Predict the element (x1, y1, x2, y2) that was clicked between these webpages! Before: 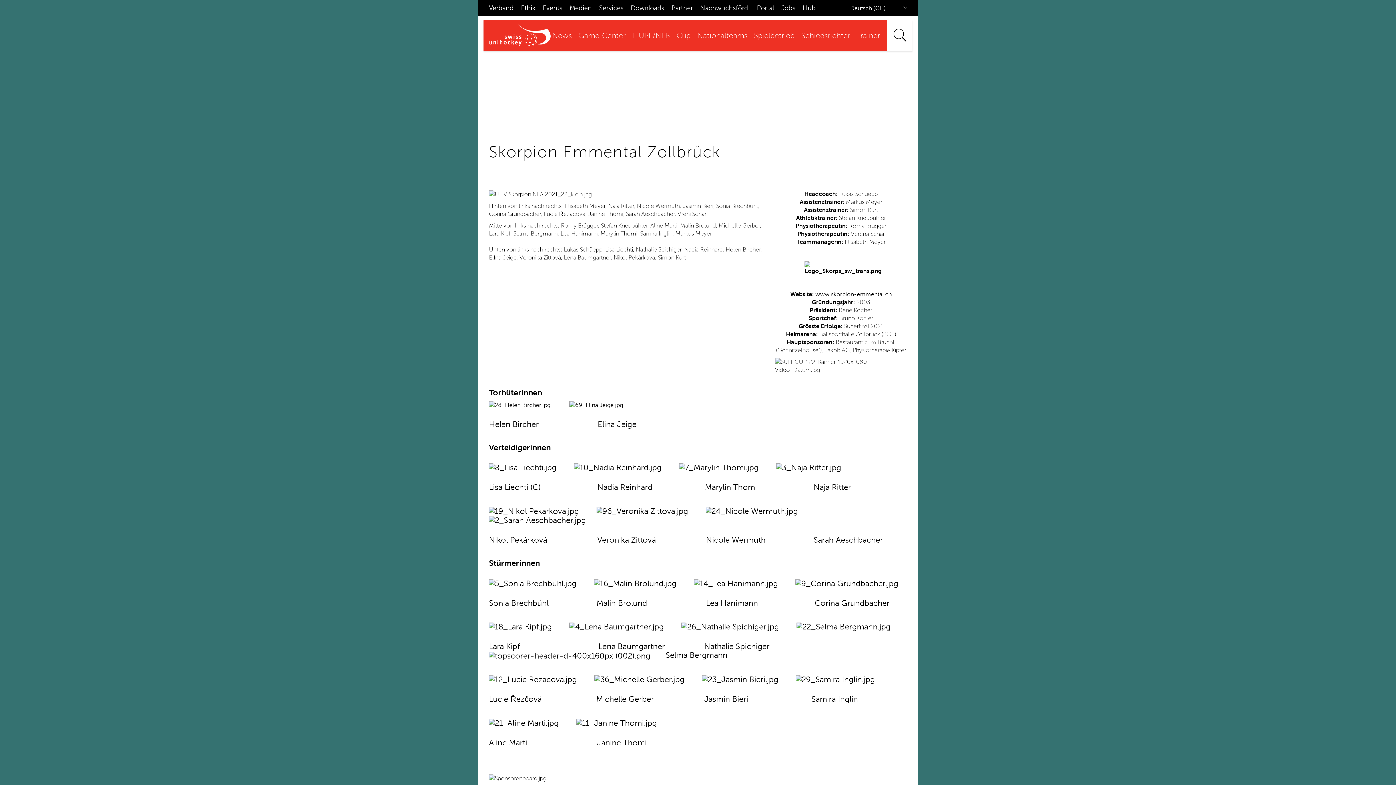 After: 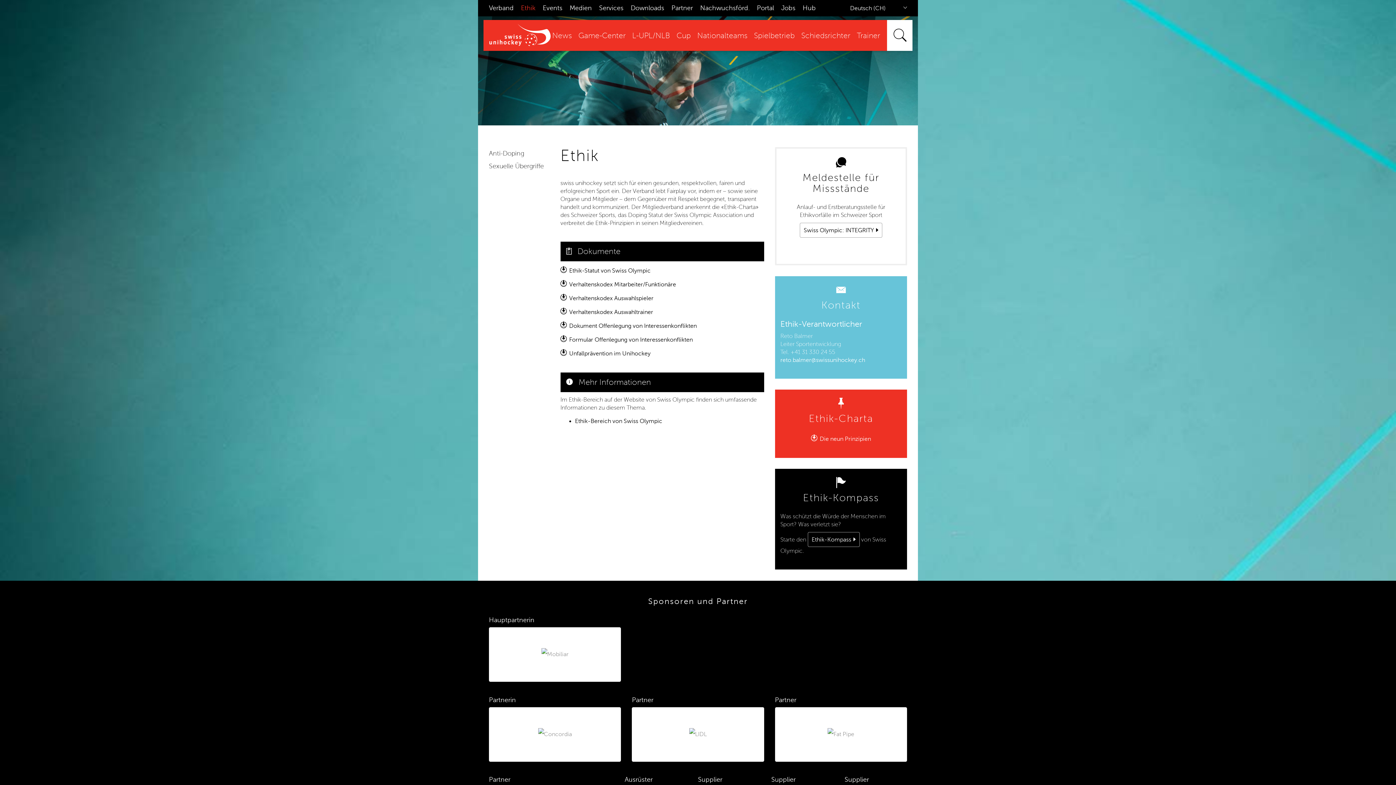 Action: bbox: (521, 4, 535, 11) label: Ethik